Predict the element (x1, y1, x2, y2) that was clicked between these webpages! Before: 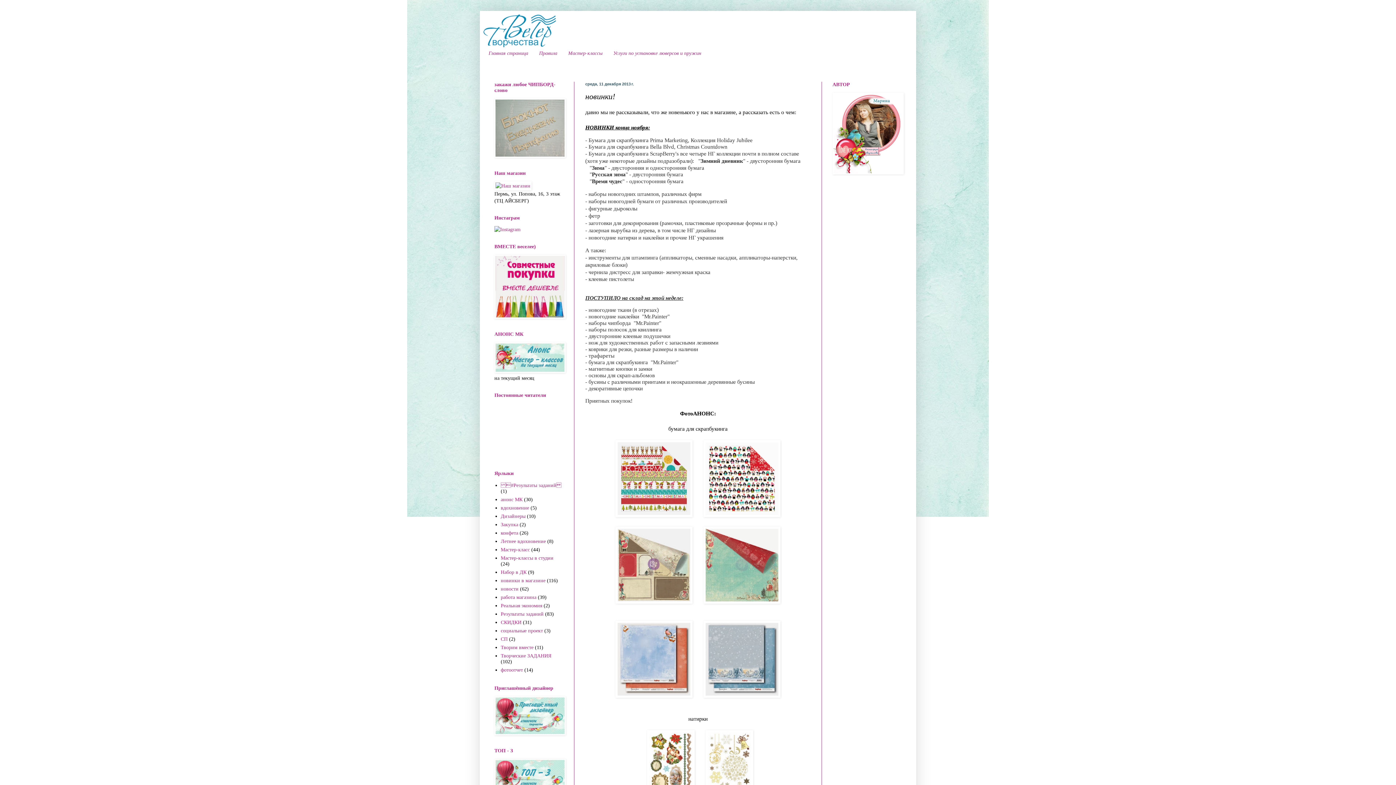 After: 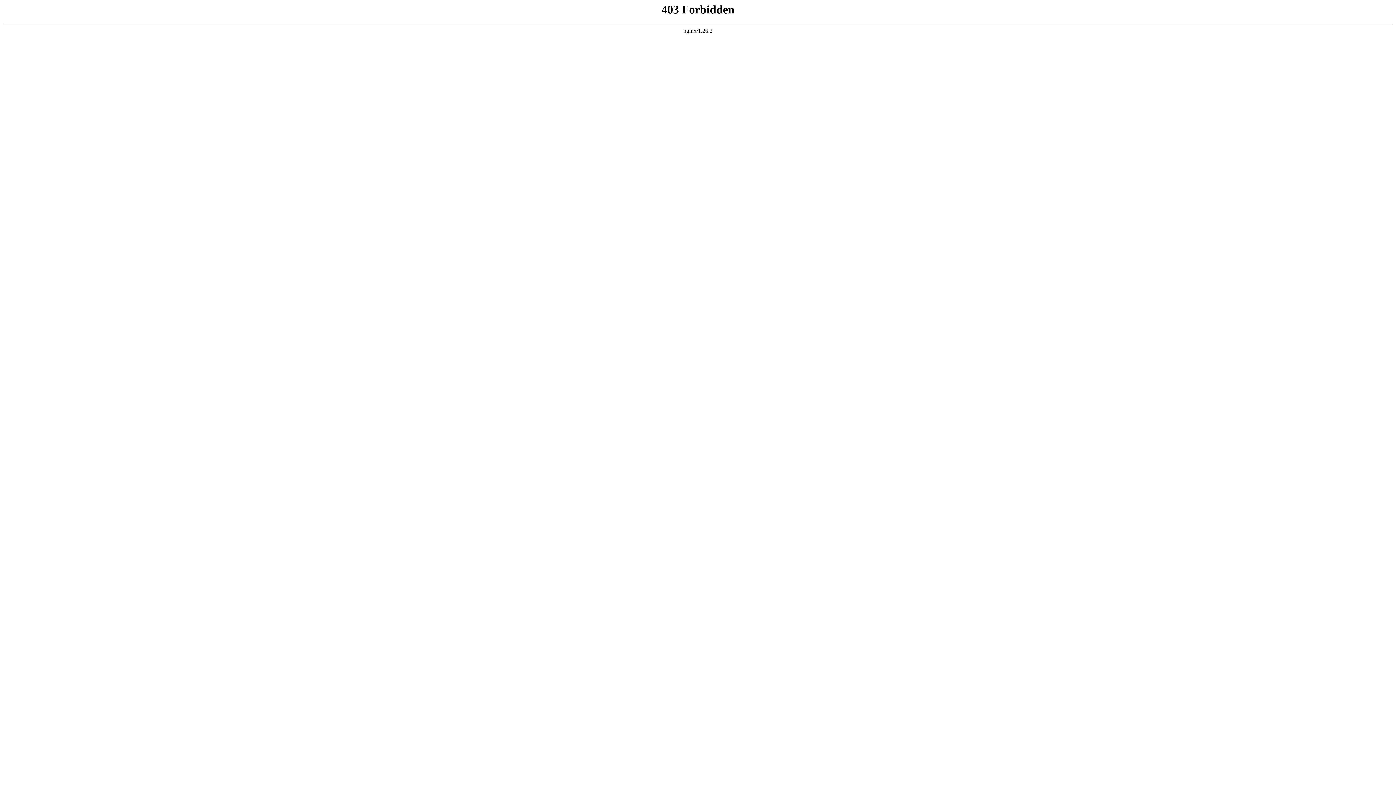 Action: bbox: (588, 372, 654, 378) label: основы для скрап-альбомов